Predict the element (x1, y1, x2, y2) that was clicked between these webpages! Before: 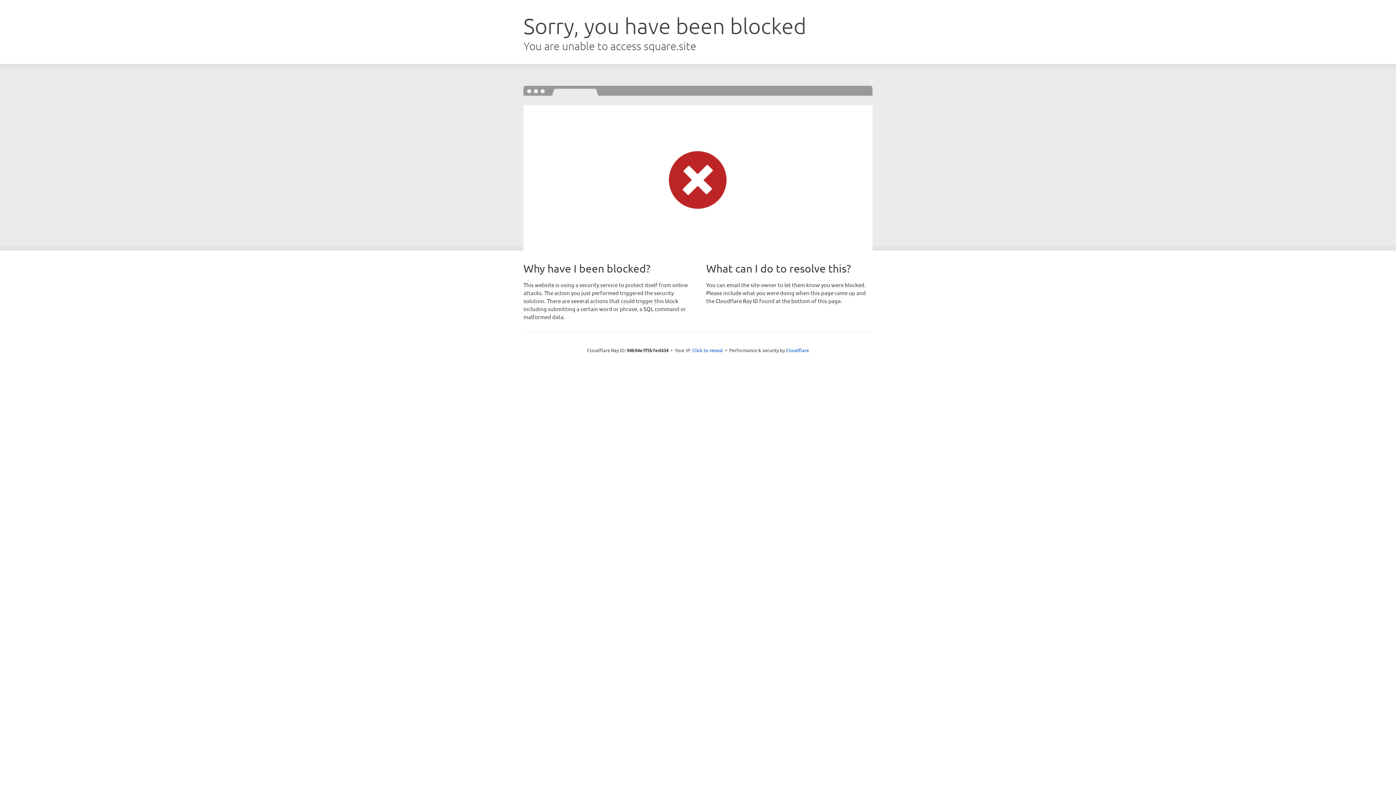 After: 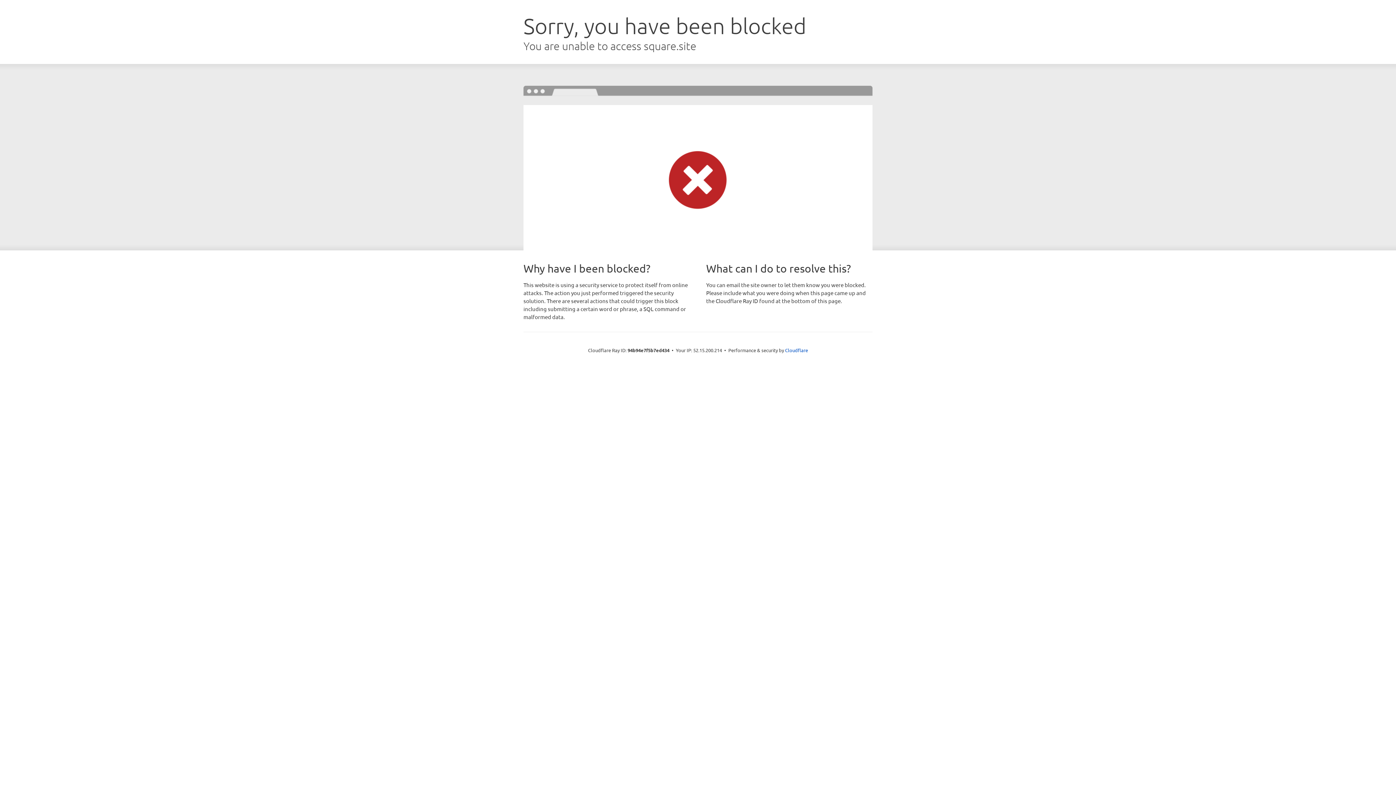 Action: label: Click to reveal bbox: (692, 346, 723, 353)